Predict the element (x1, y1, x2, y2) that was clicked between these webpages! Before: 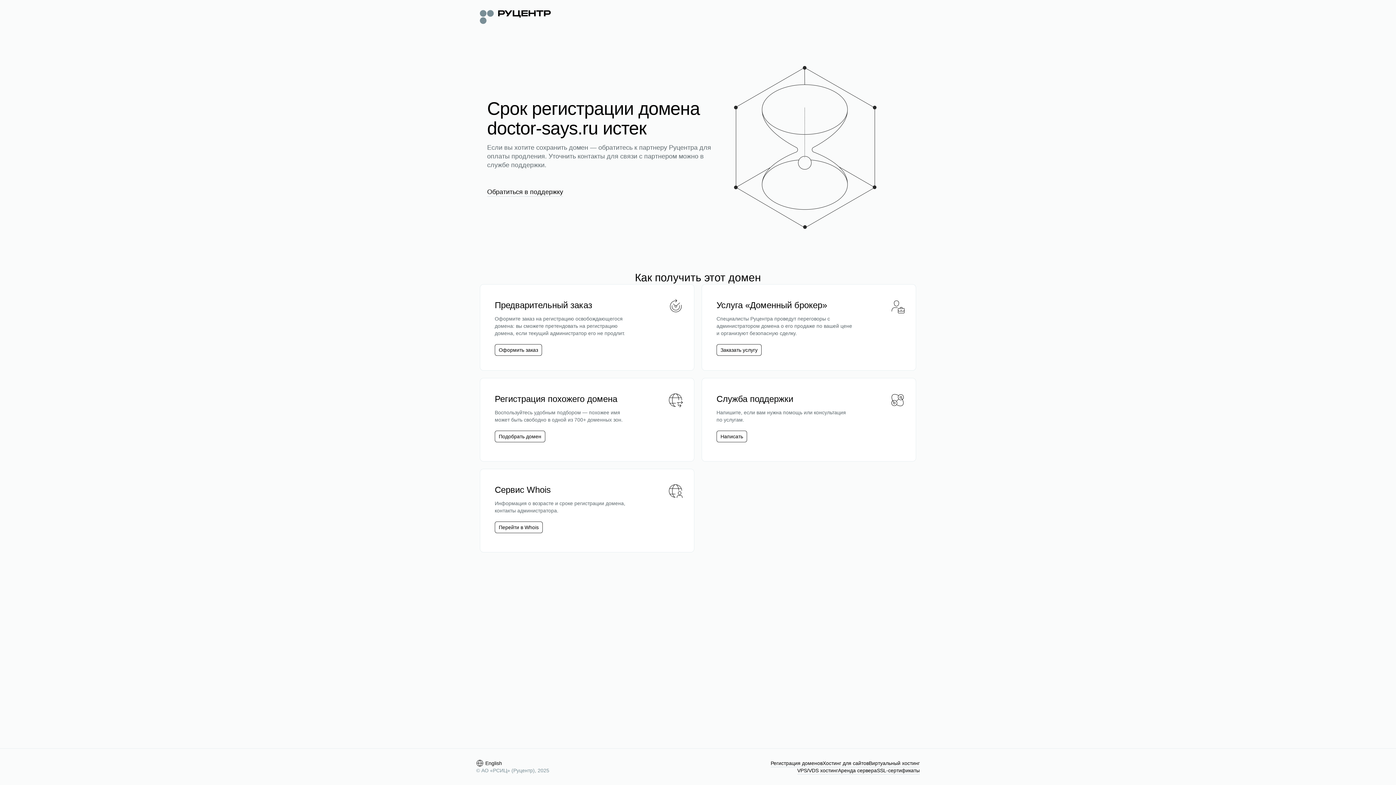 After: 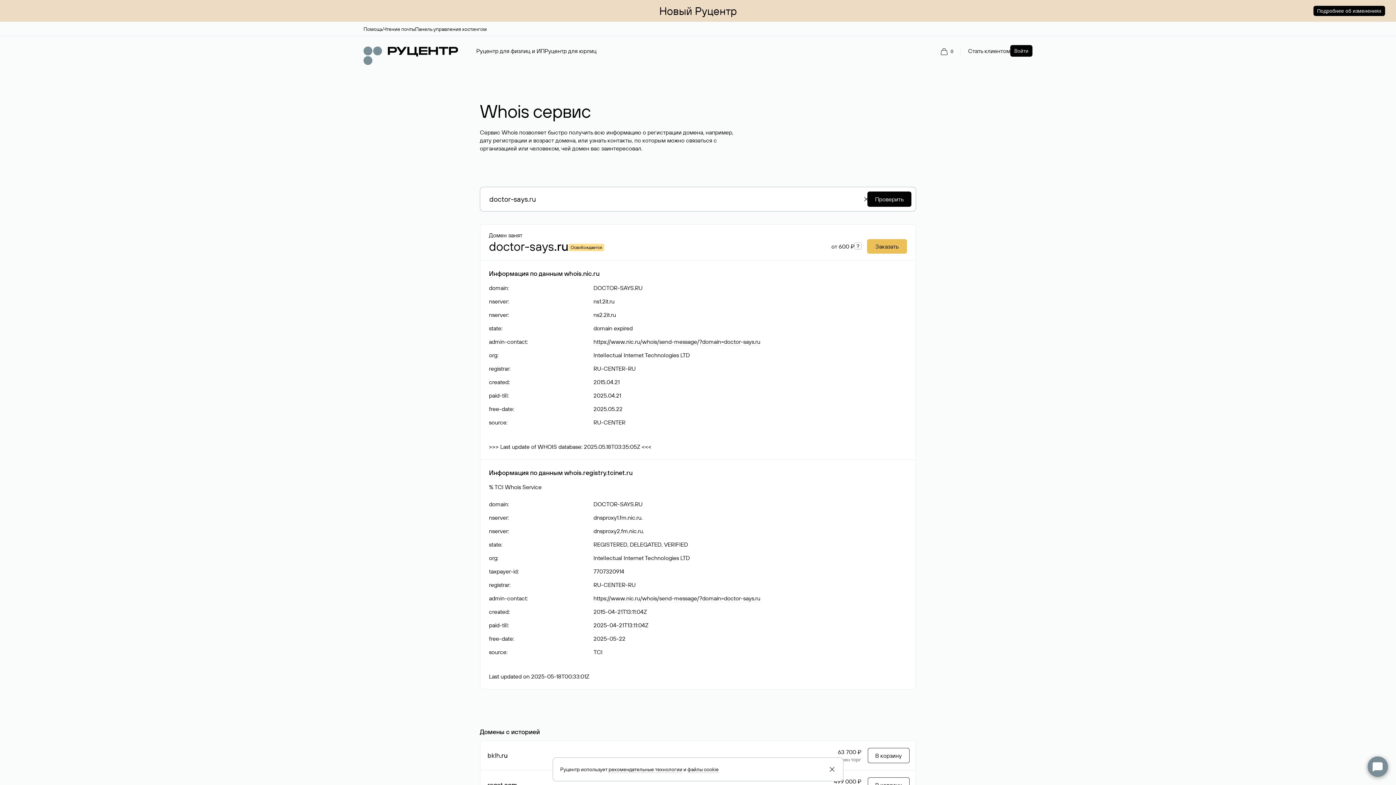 Action: bbox: (494, 521, 542, 533) label: Перейти в Whois